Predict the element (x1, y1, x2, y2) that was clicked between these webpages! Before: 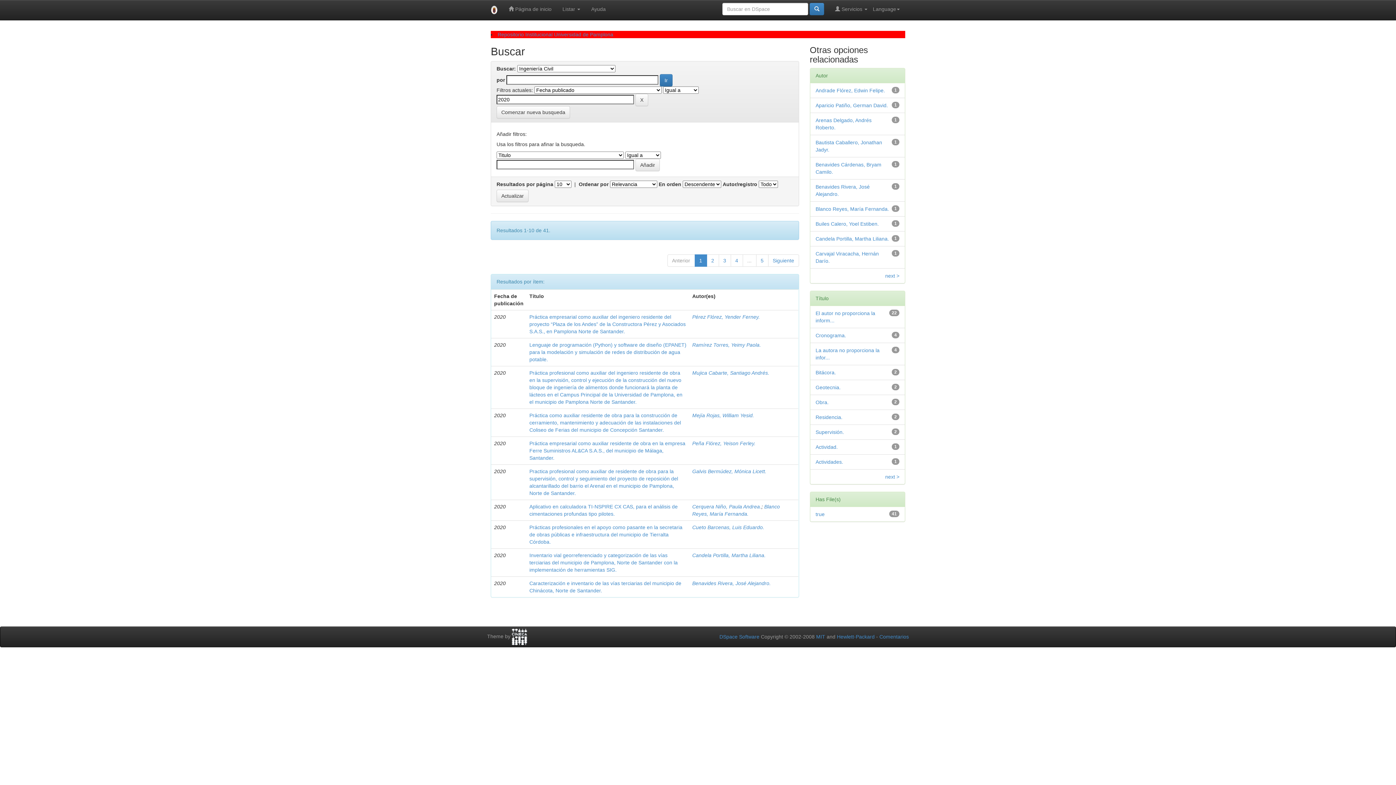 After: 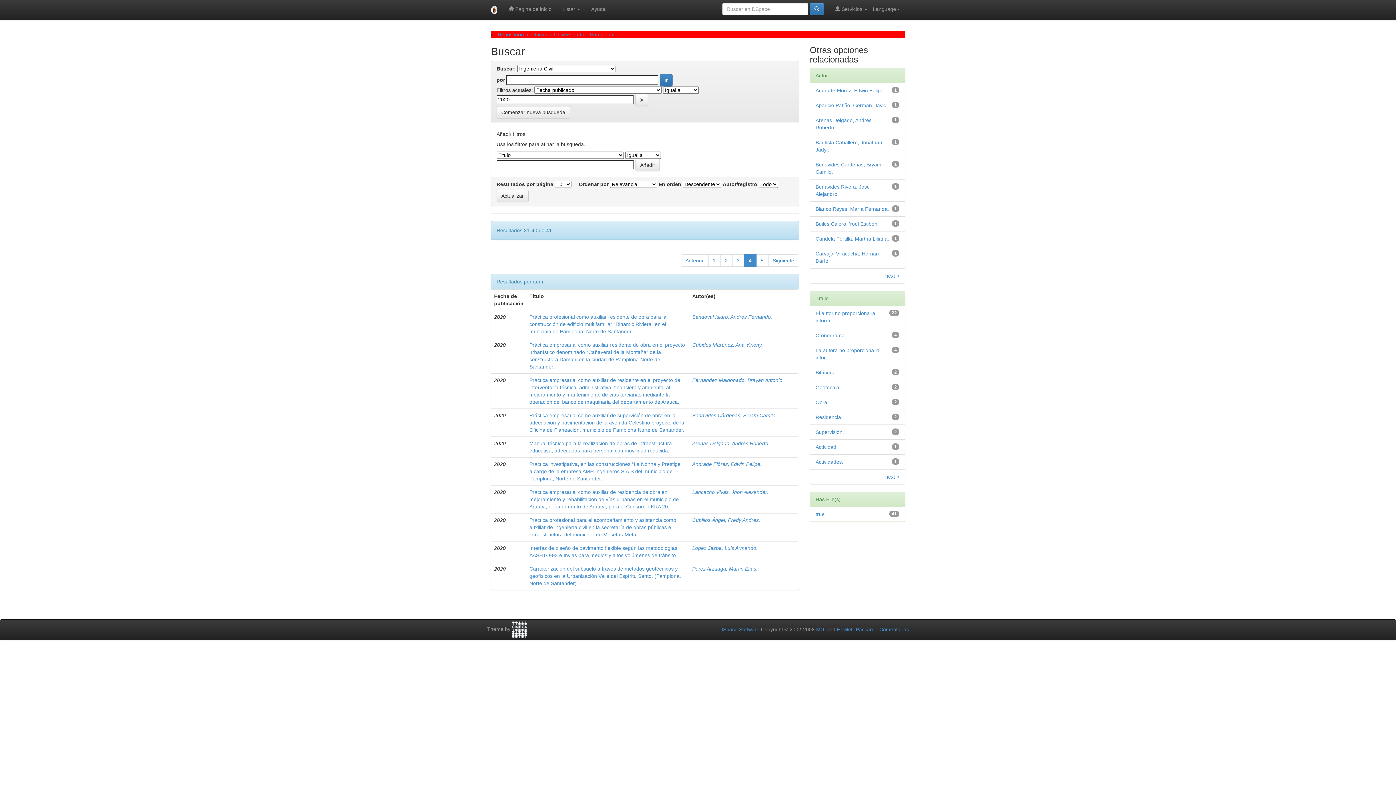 Action: bbox: (730, 254, 743, 266) label: 4